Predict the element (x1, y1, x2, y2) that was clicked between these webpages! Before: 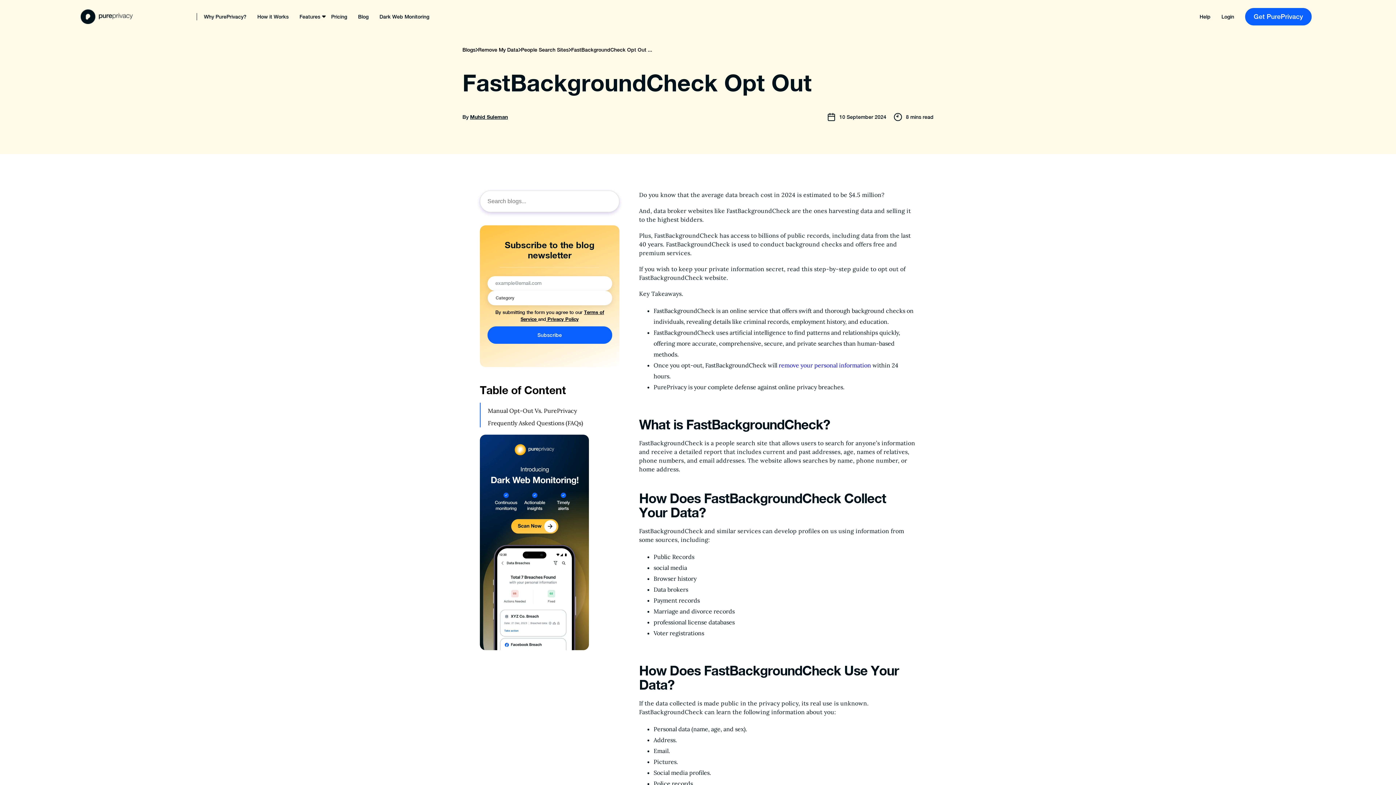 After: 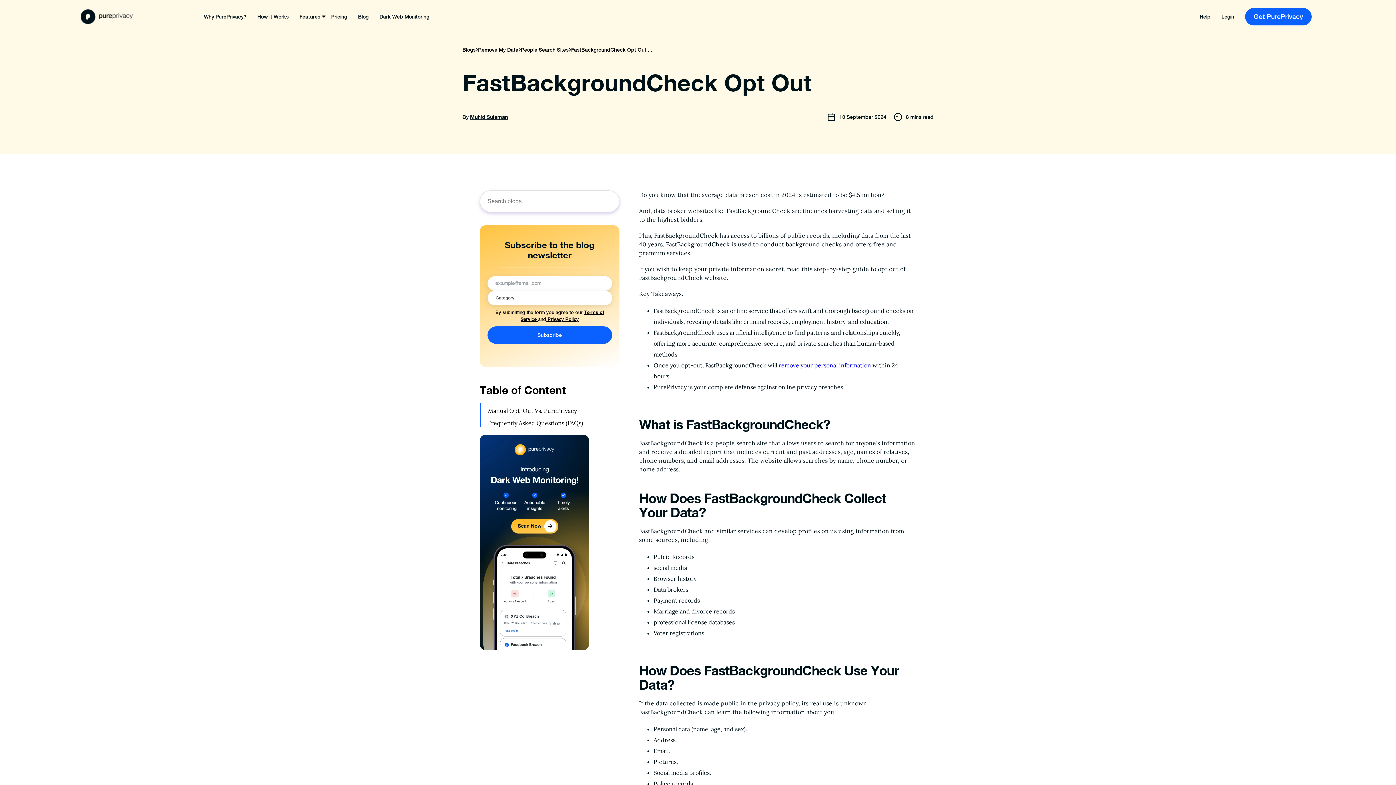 Action: bbox: (480, 645, 589, 651)